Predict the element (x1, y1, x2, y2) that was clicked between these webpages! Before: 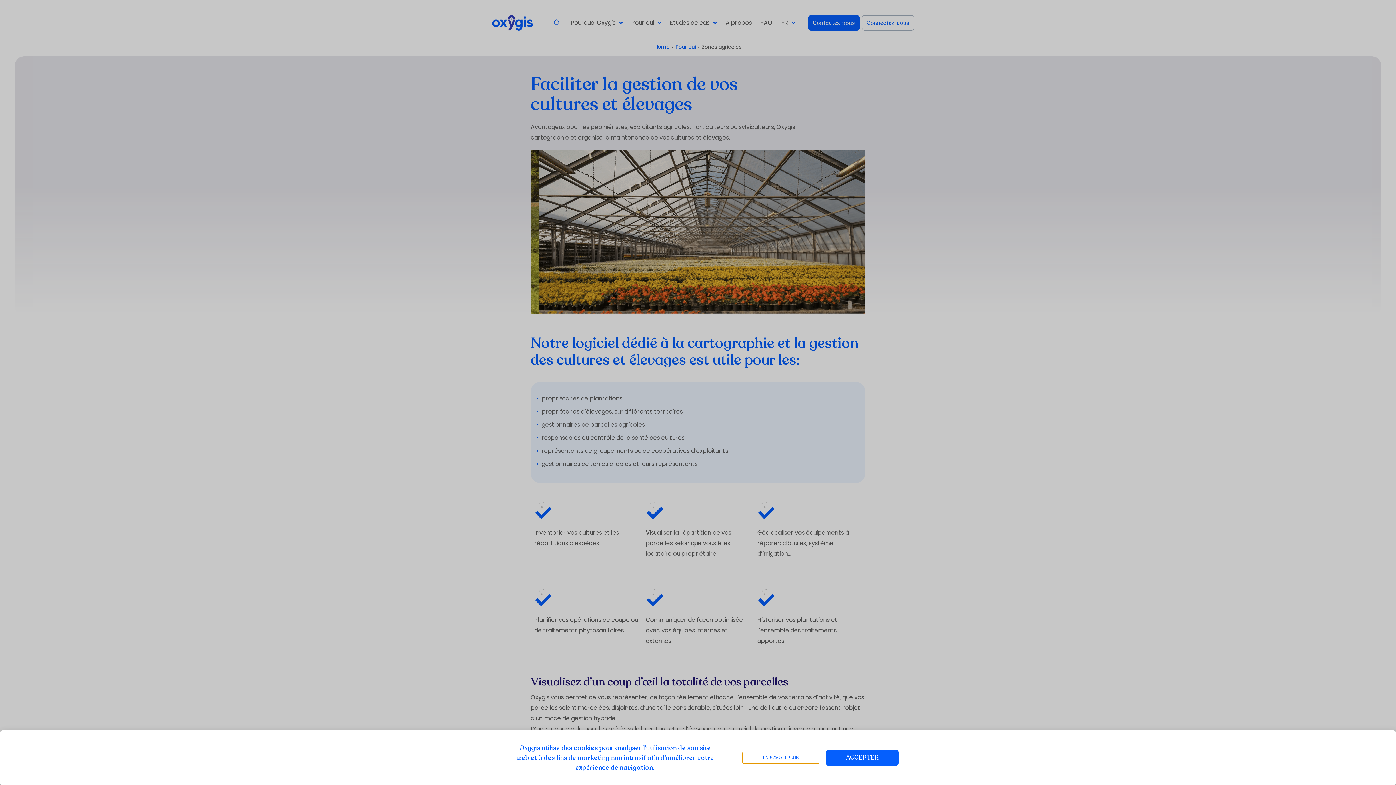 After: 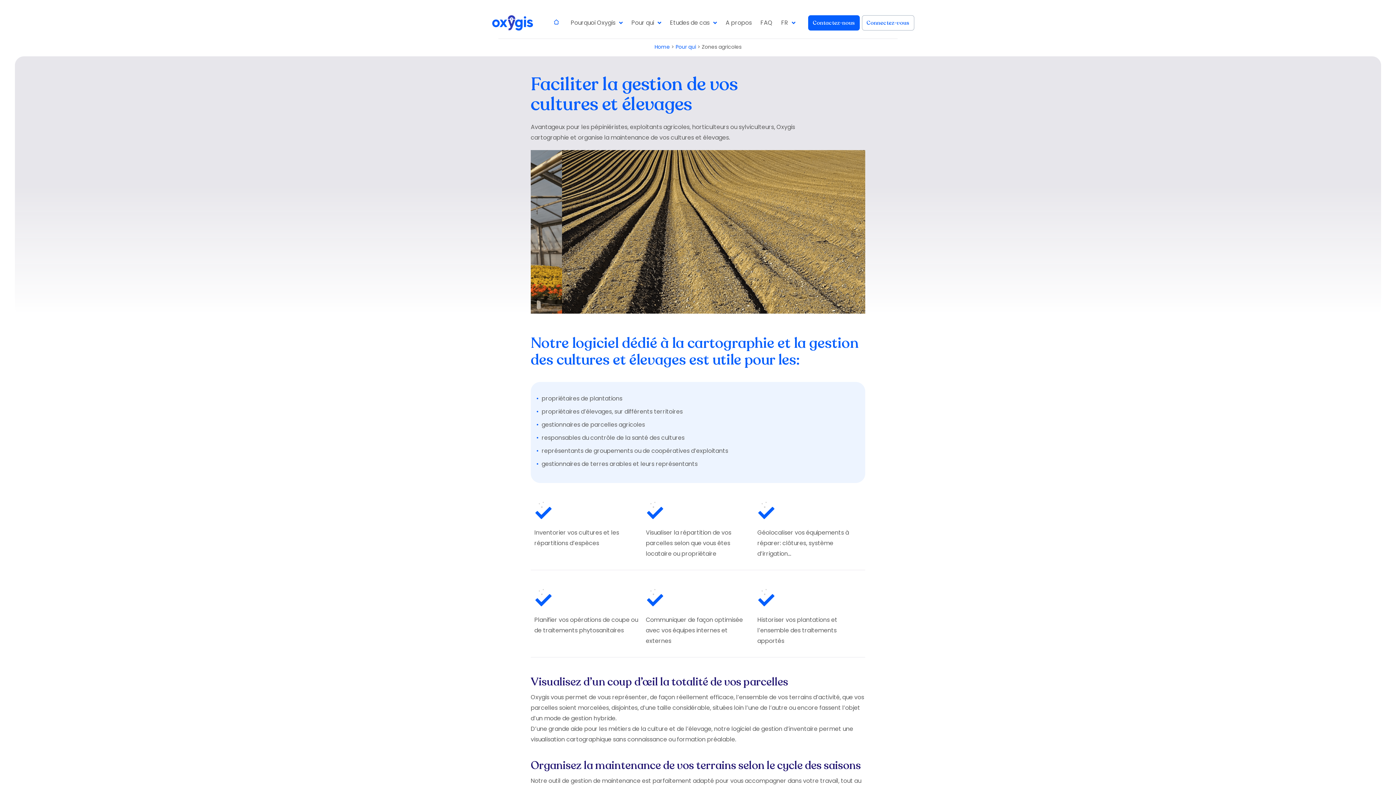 Action: bbox: (826, 750, 899, 766) label: ACCEPTER